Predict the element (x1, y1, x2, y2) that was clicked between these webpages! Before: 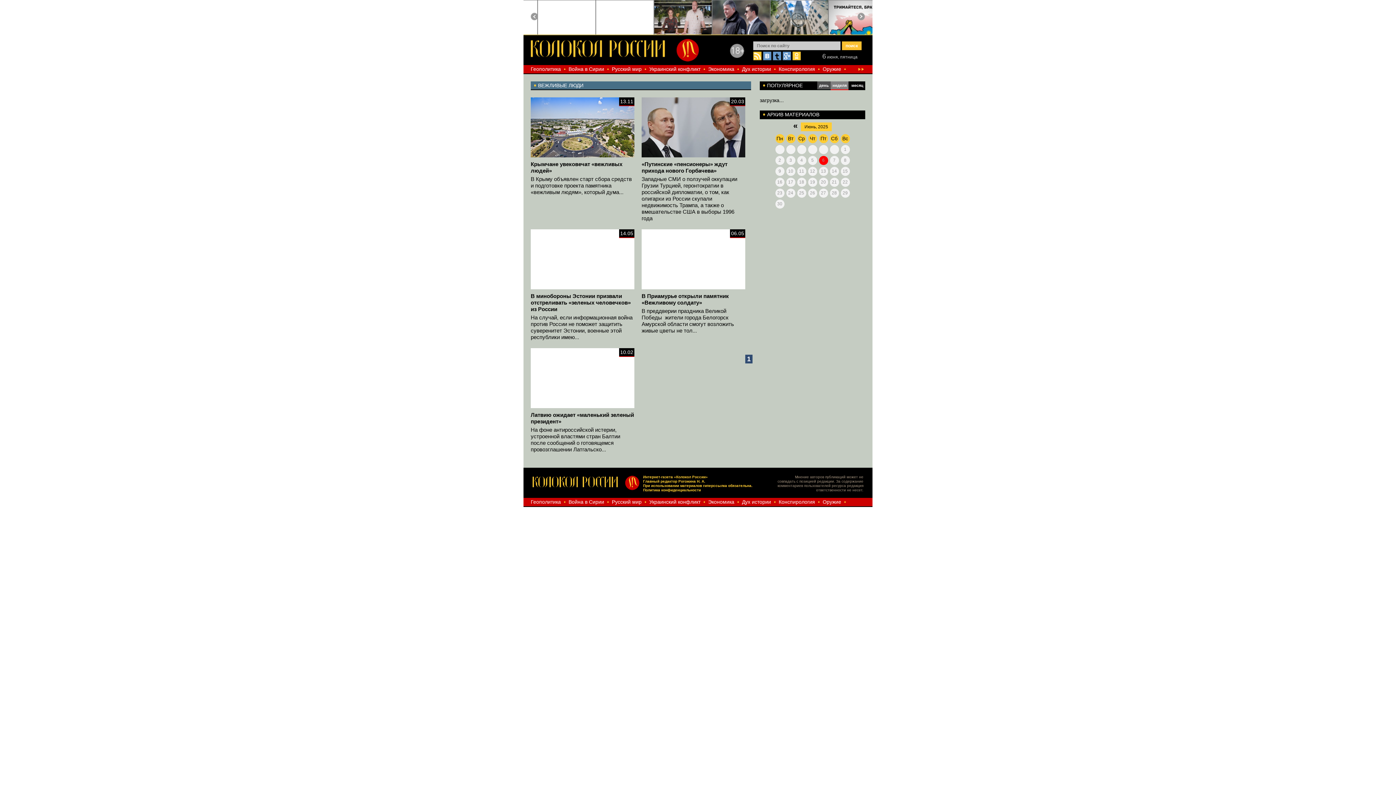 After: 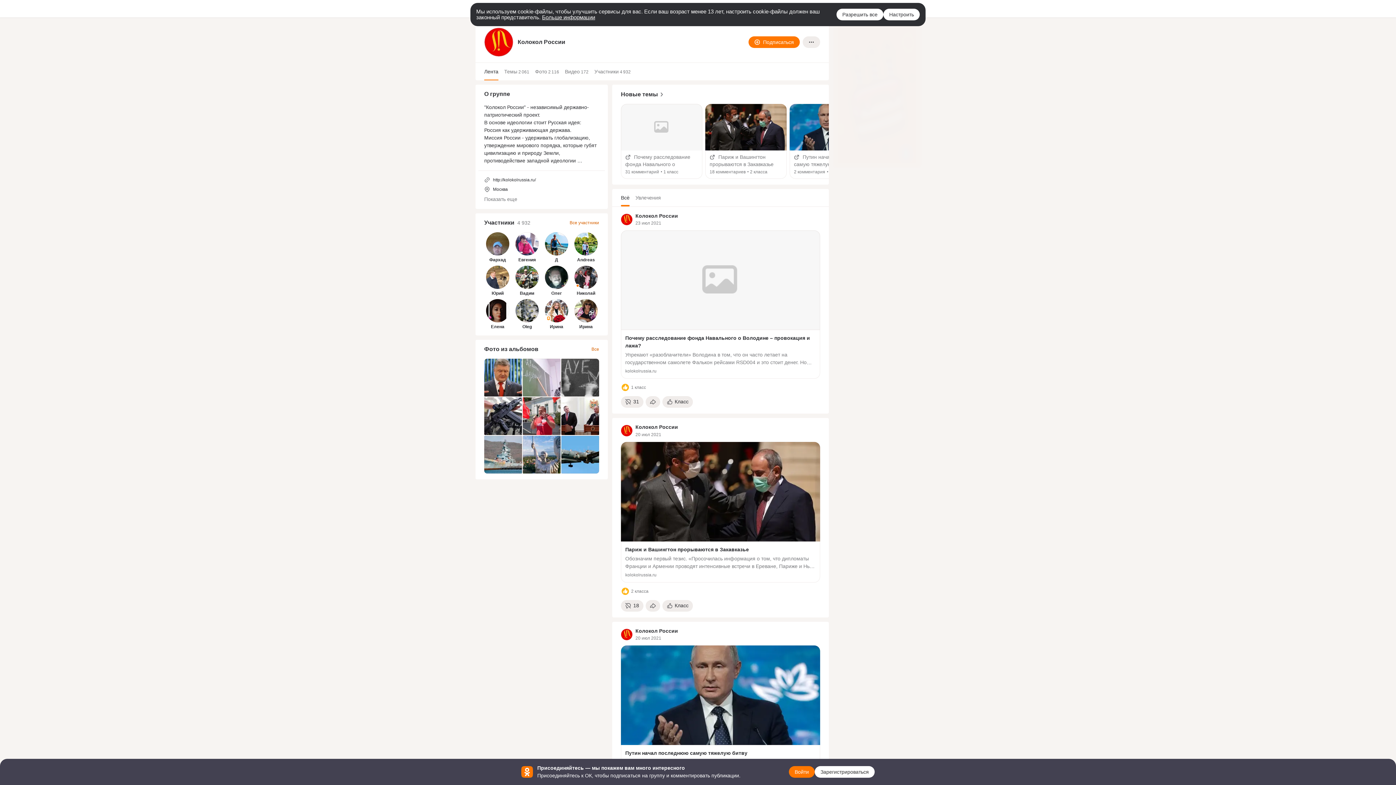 Action: bbox: (792, 55, 801, 61)